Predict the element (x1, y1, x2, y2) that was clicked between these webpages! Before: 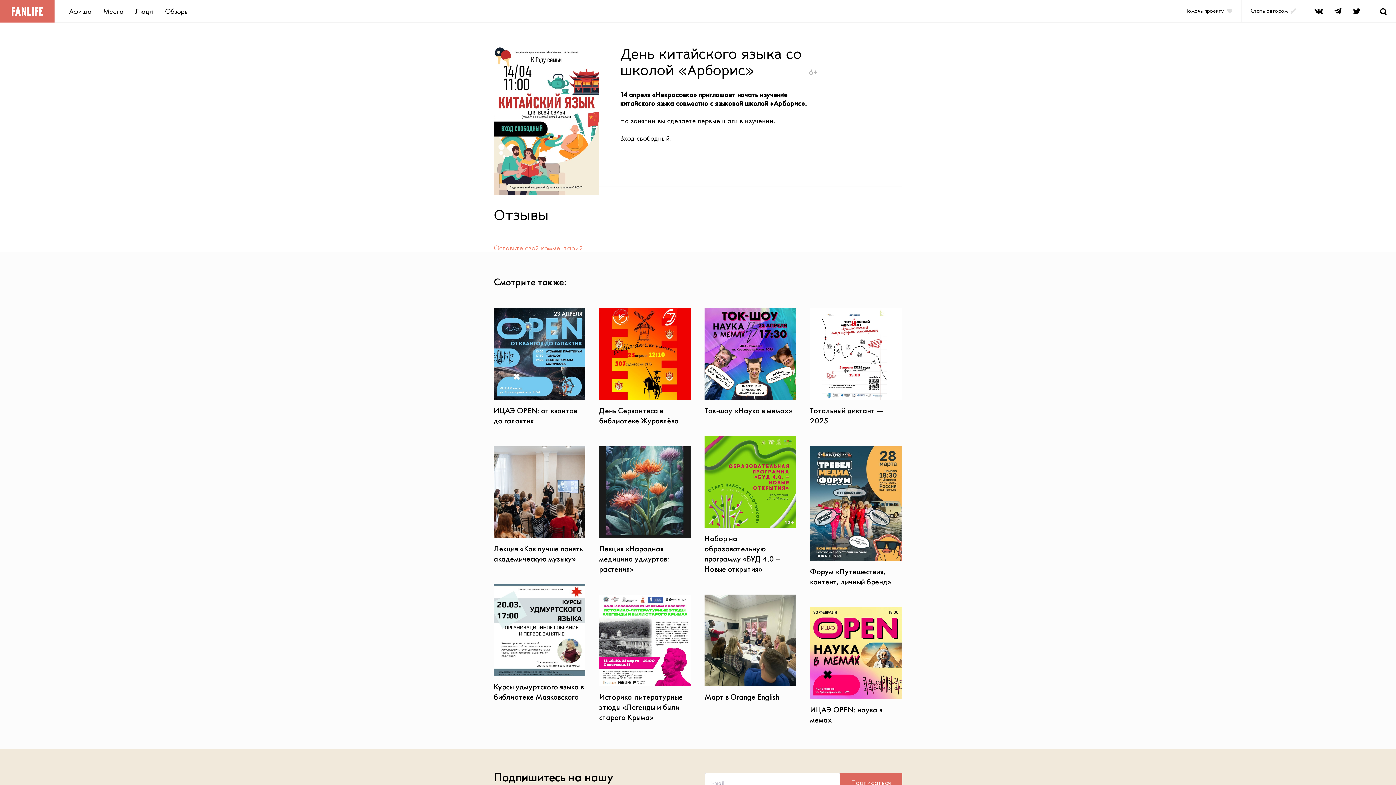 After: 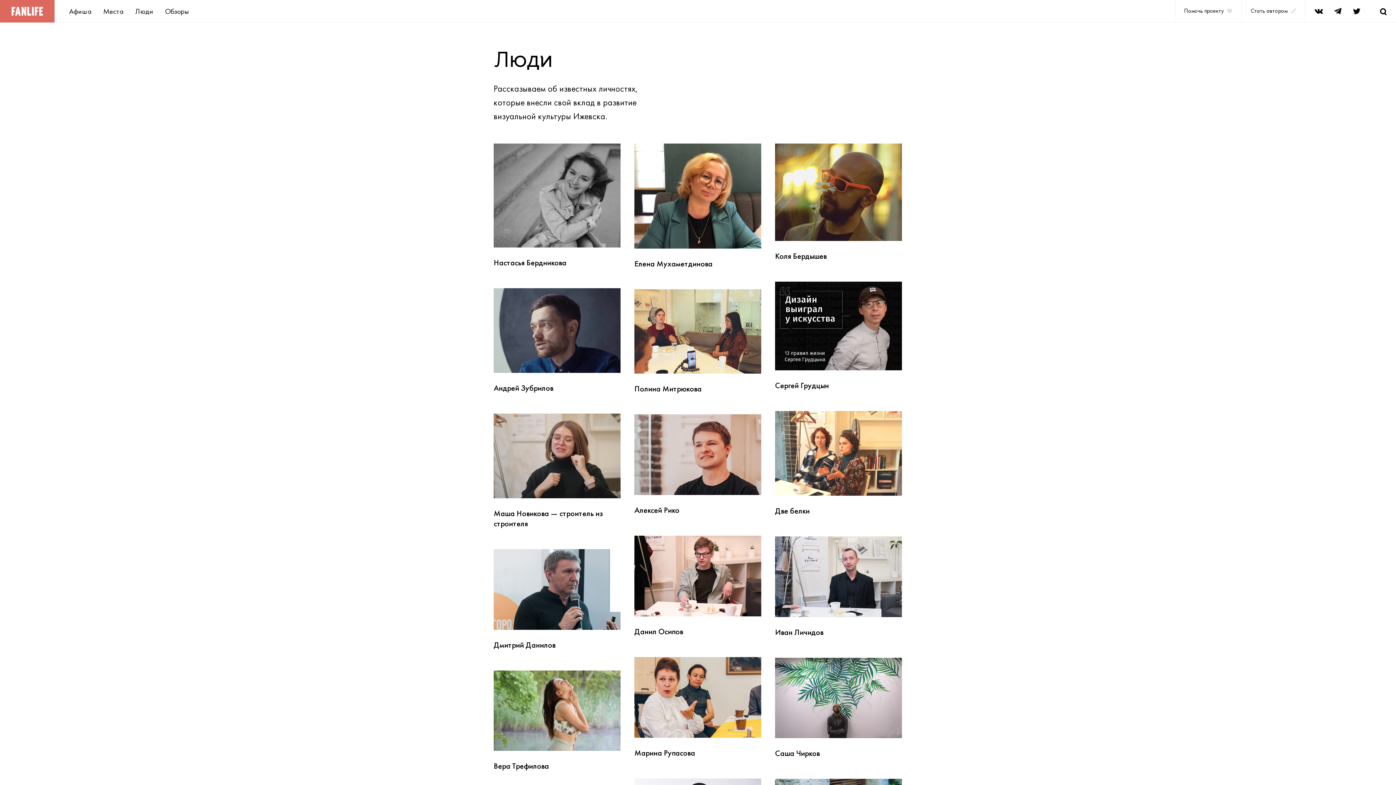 Action: label: Люди bbox: (129, 0, 159, 22)